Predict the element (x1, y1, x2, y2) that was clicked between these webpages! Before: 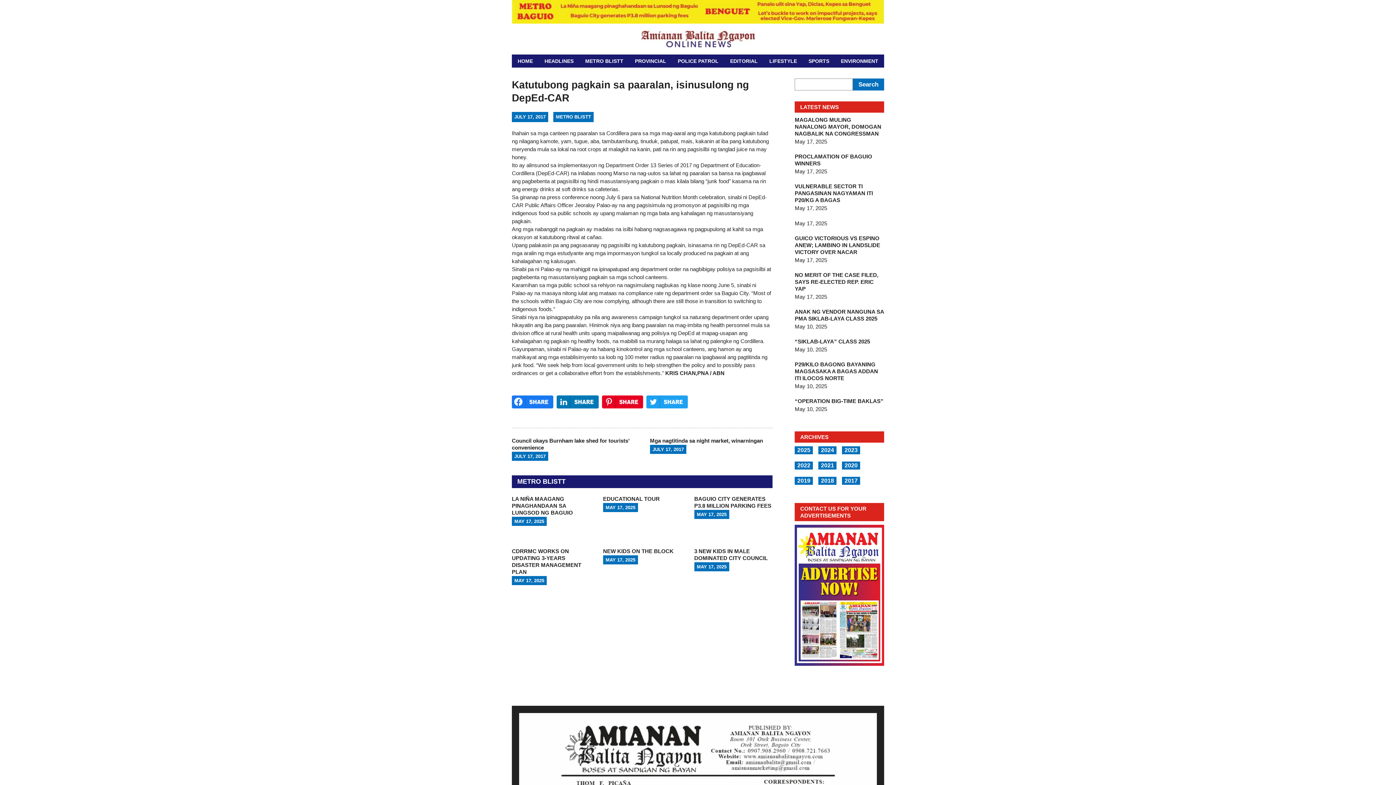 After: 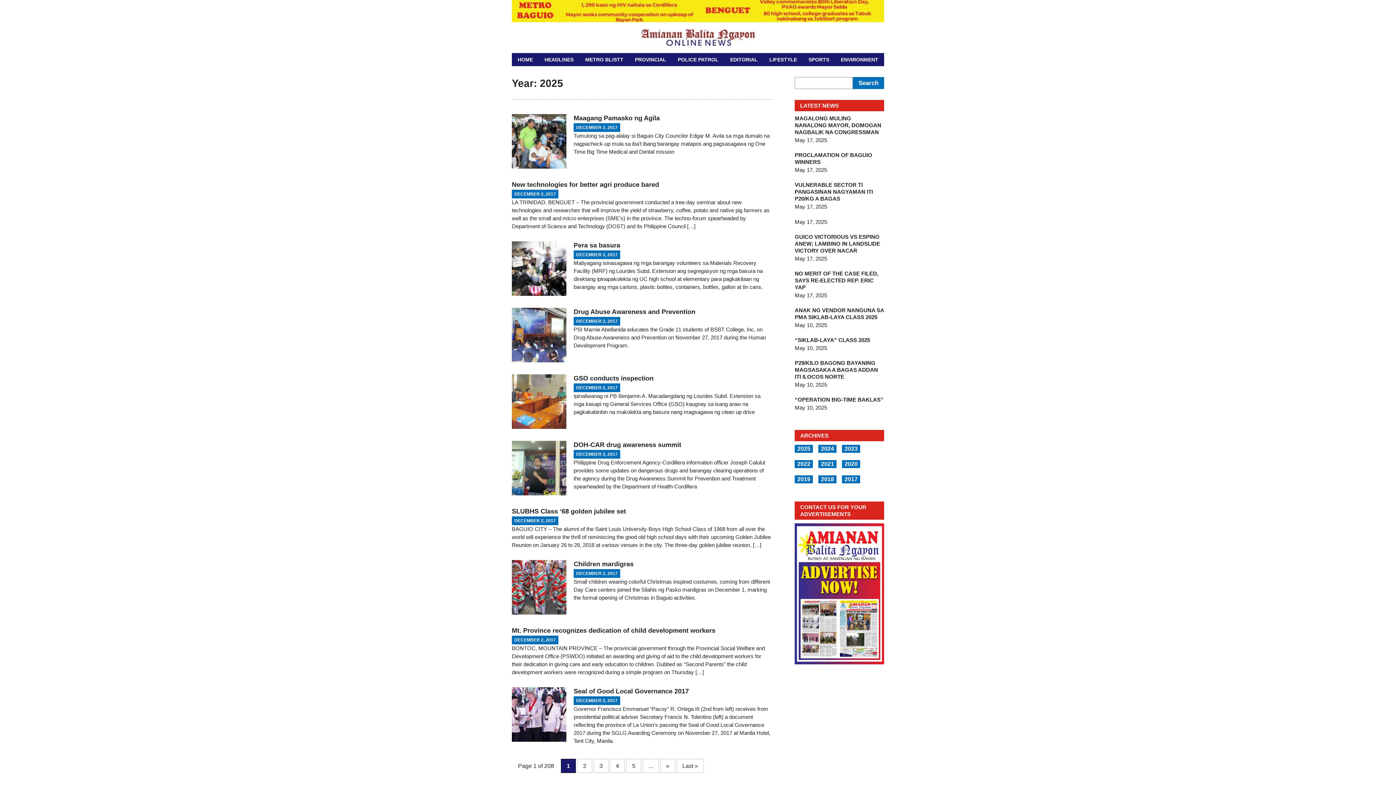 Action: bbox: (844, 477, 857, 483) label: 2017